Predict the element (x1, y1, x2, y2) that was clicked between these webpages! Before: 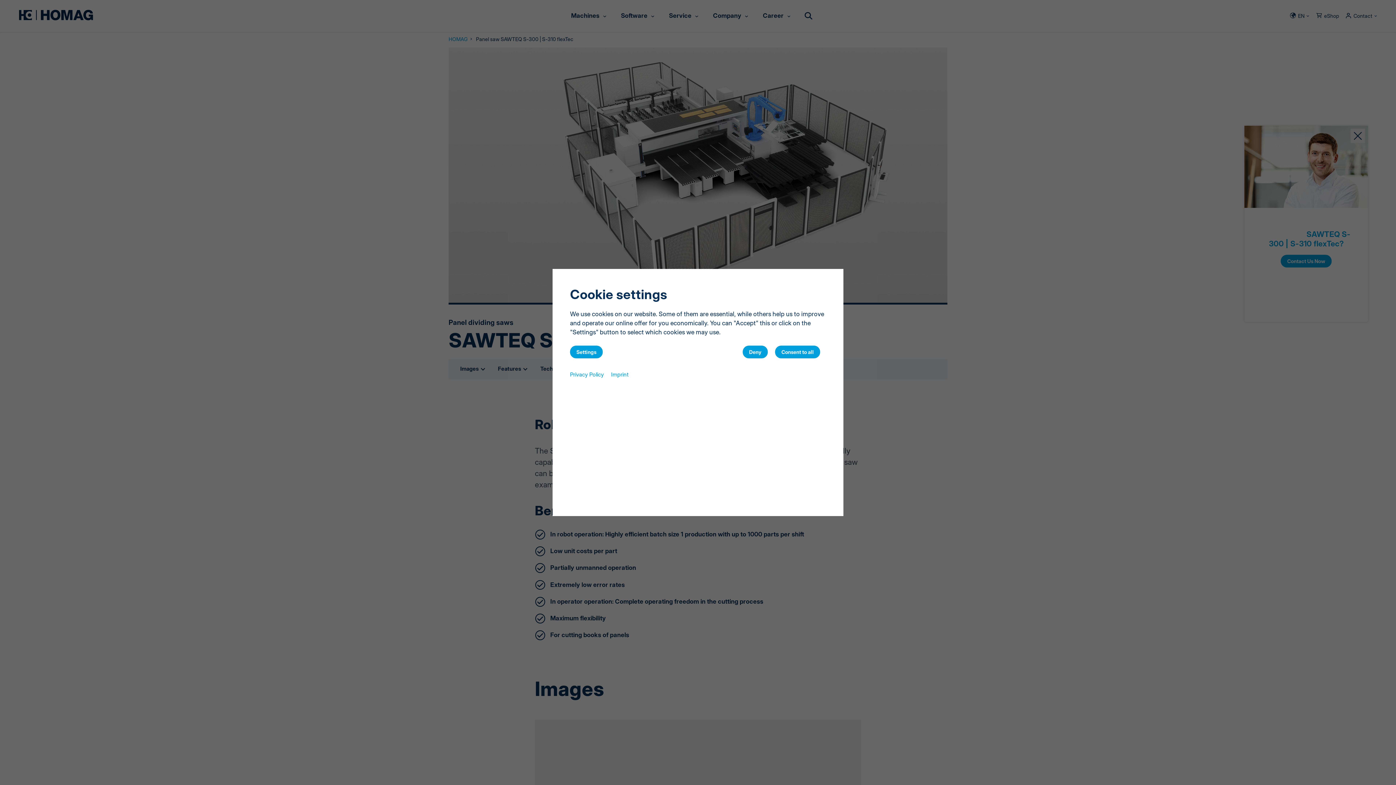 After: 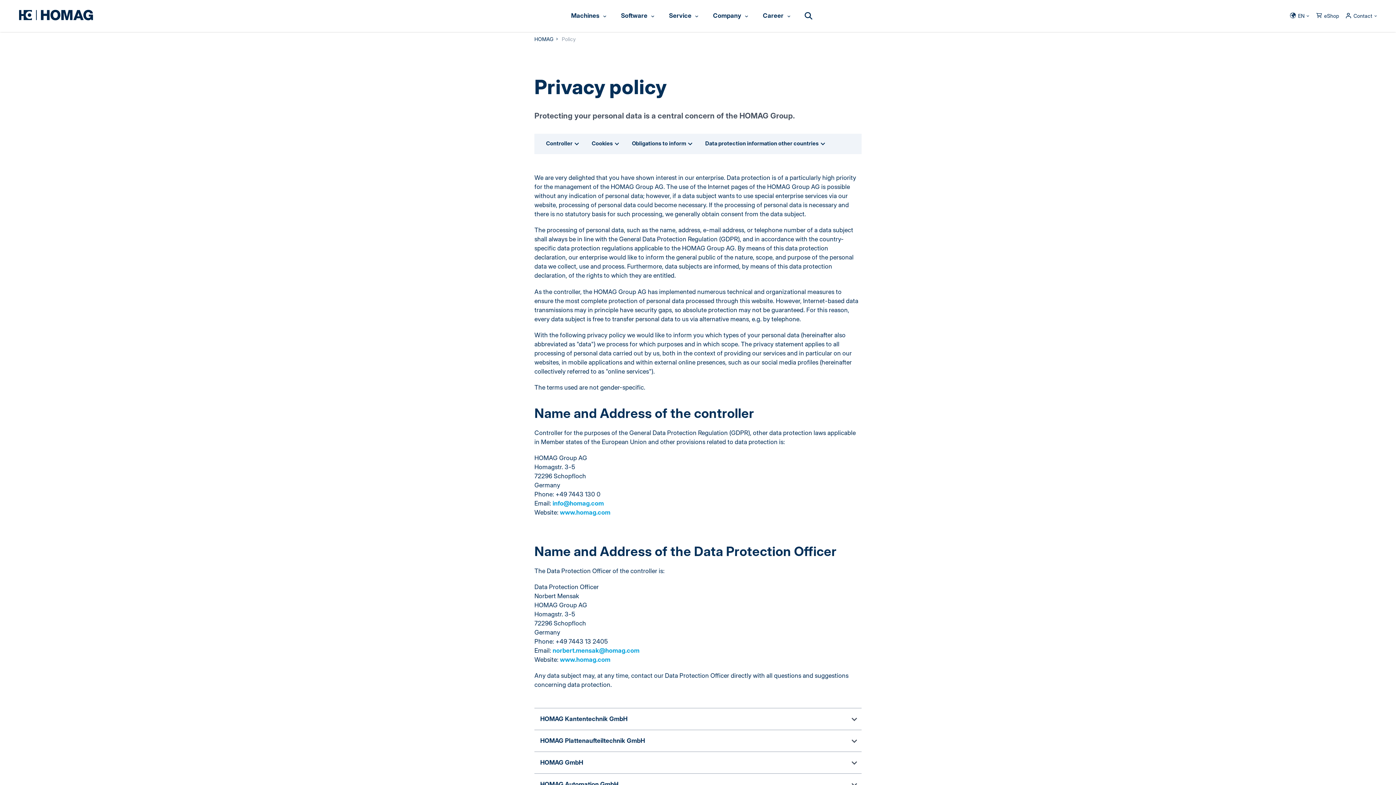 Action: bbox: (570, 370, 604, 378) label: Privacy Policy